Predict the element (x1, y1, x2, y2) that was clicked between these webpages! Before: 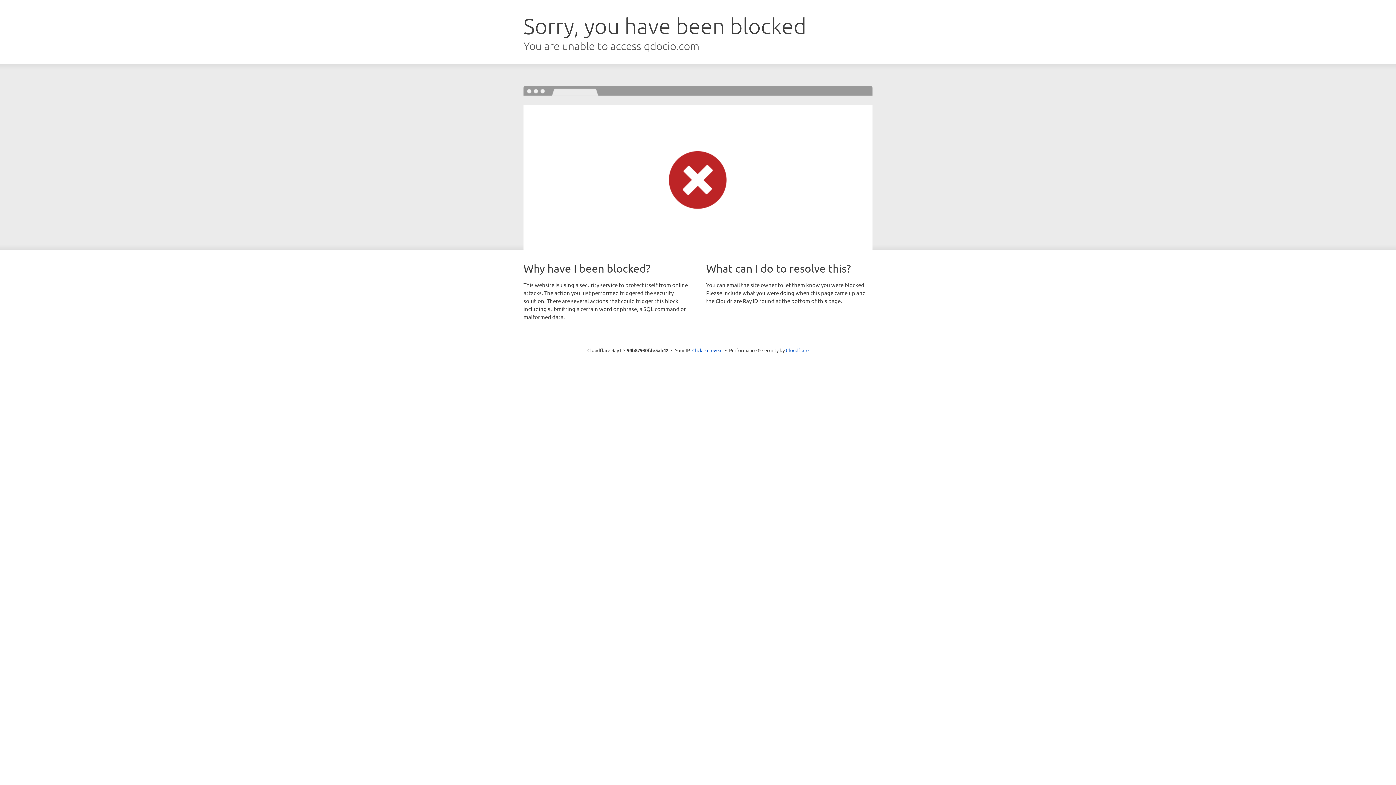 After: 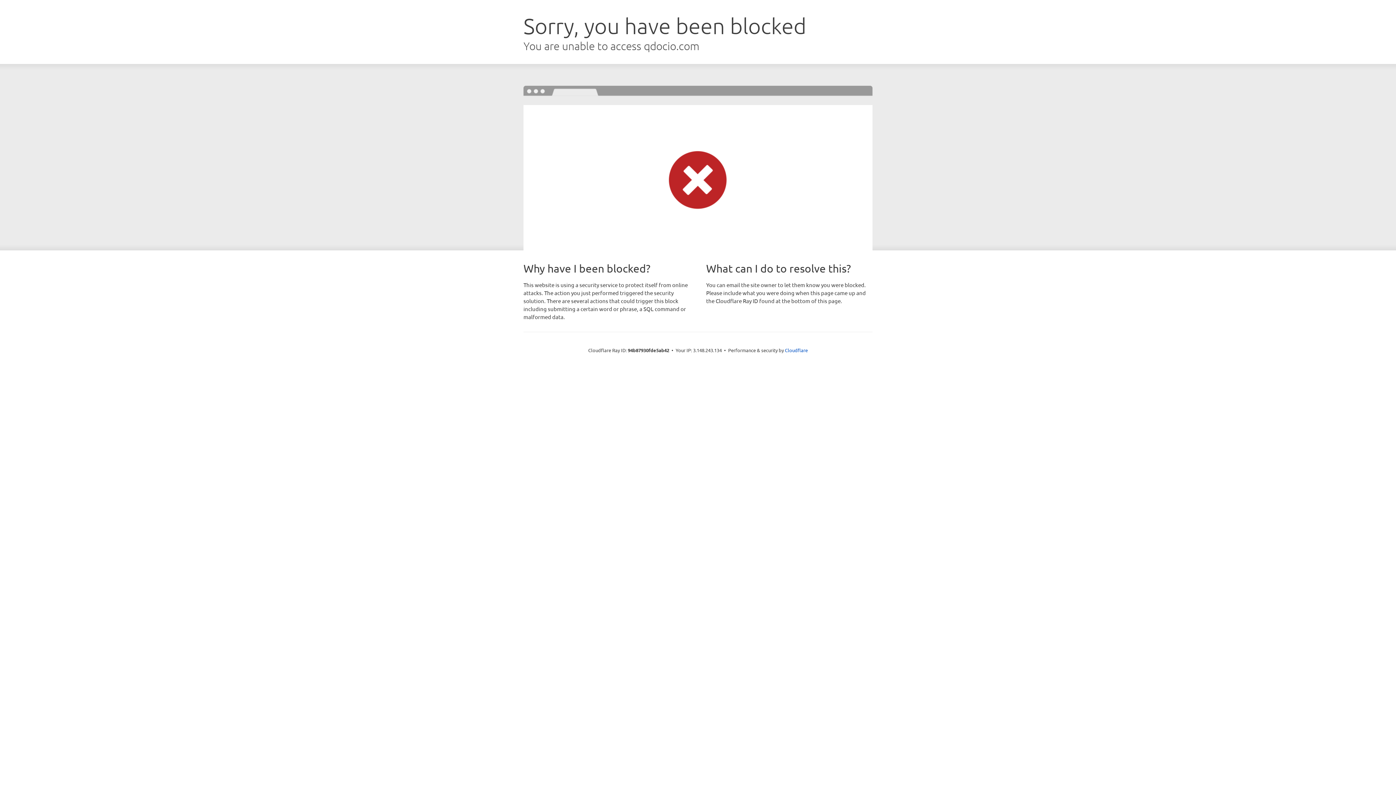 Action: label: Click to reveal bbox: (692, 346, 722, 353)